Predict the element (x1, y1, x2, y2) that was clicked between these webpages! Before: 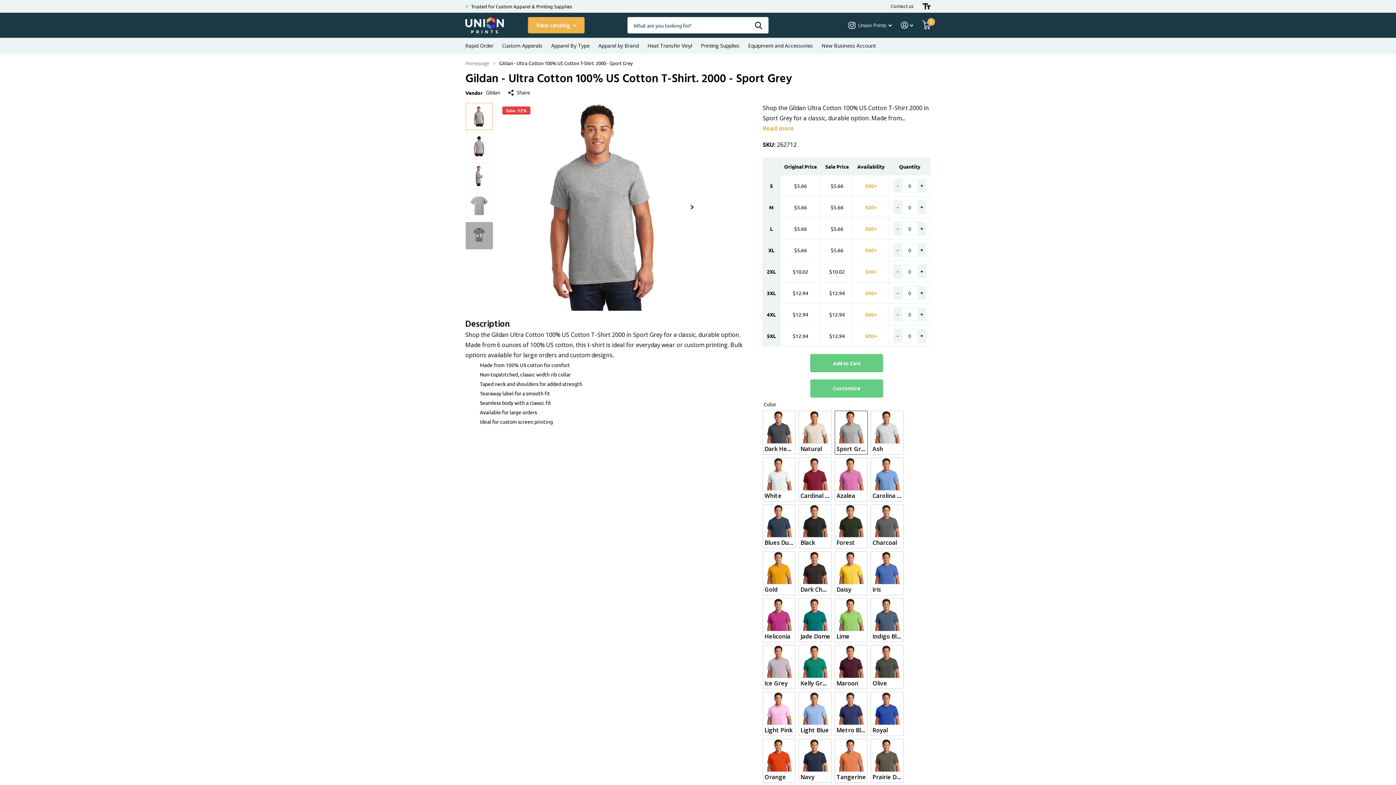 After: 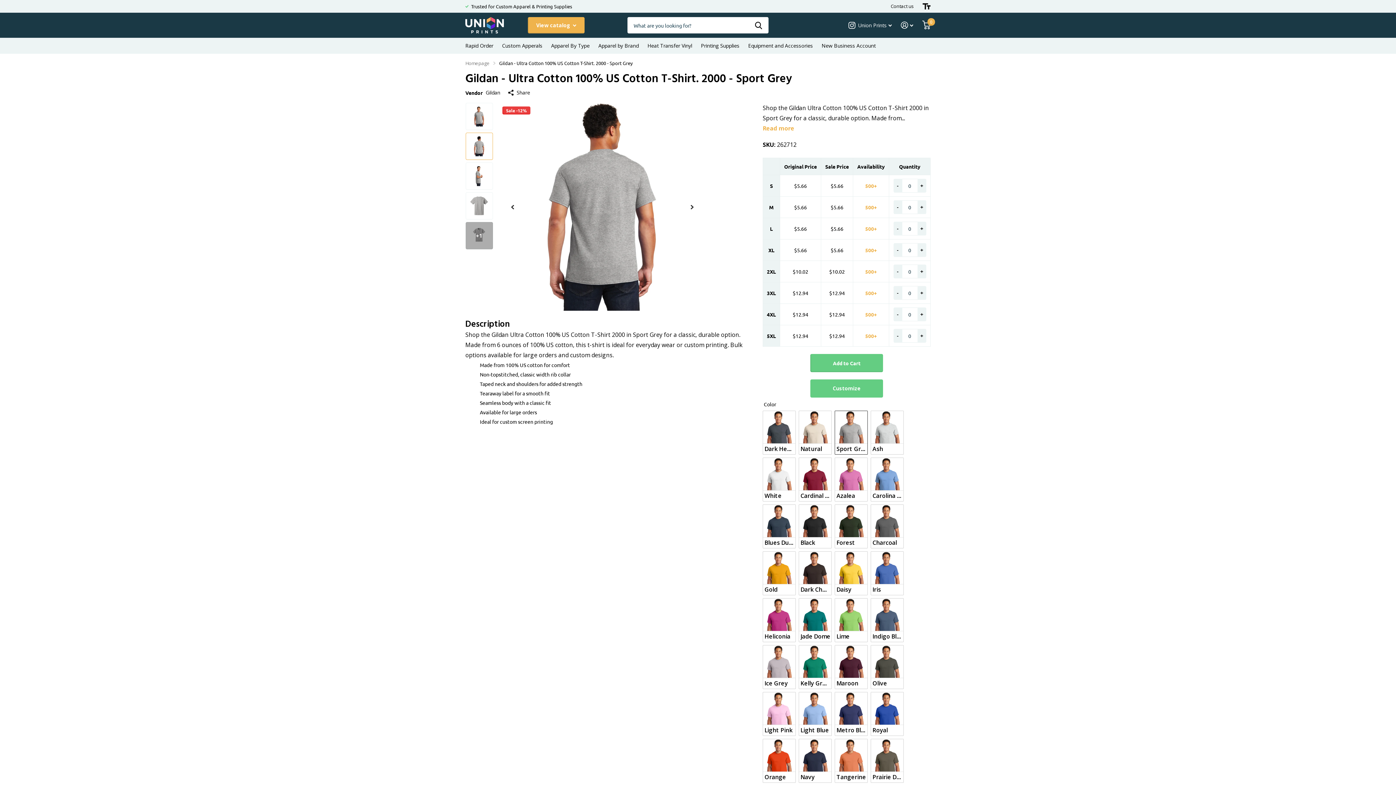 Action: bbox: (465, 132, 492, 160)